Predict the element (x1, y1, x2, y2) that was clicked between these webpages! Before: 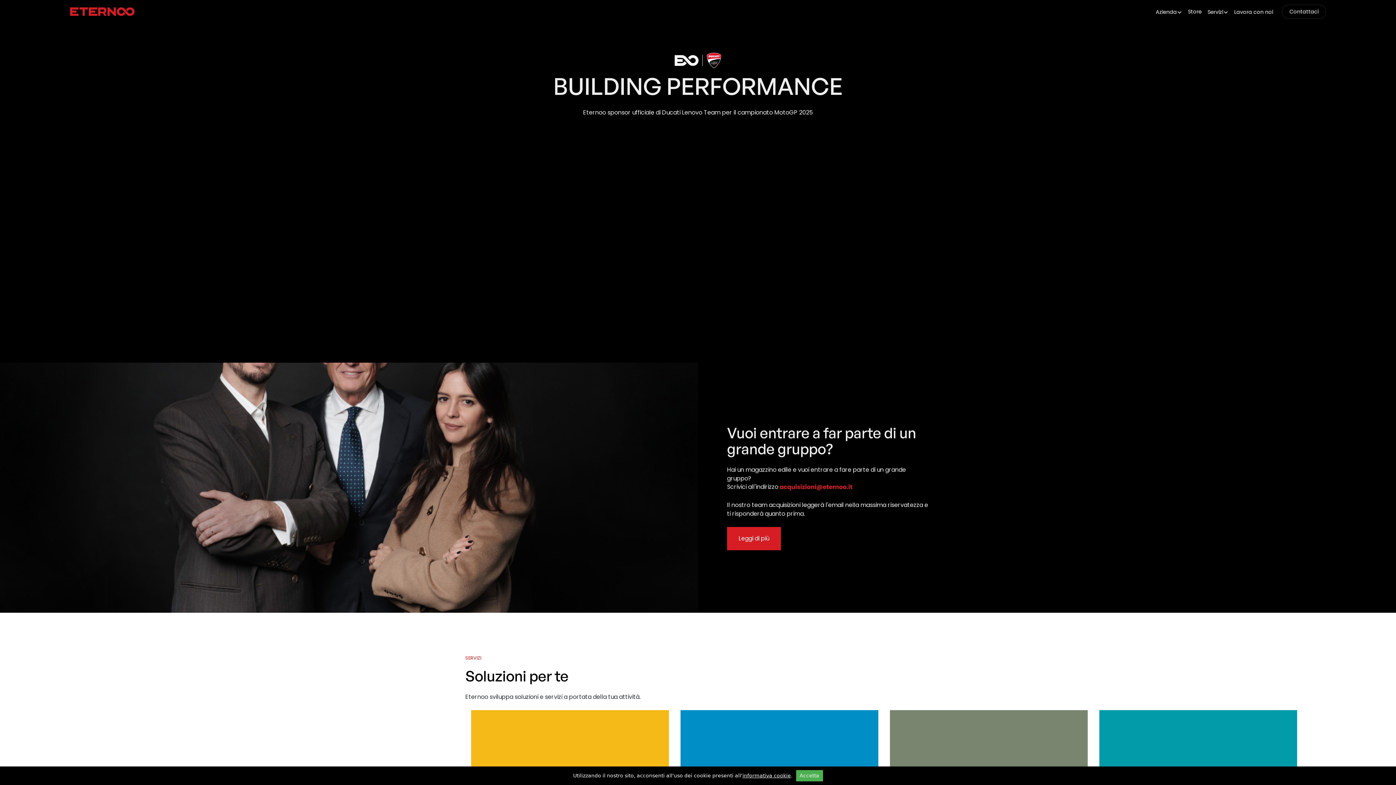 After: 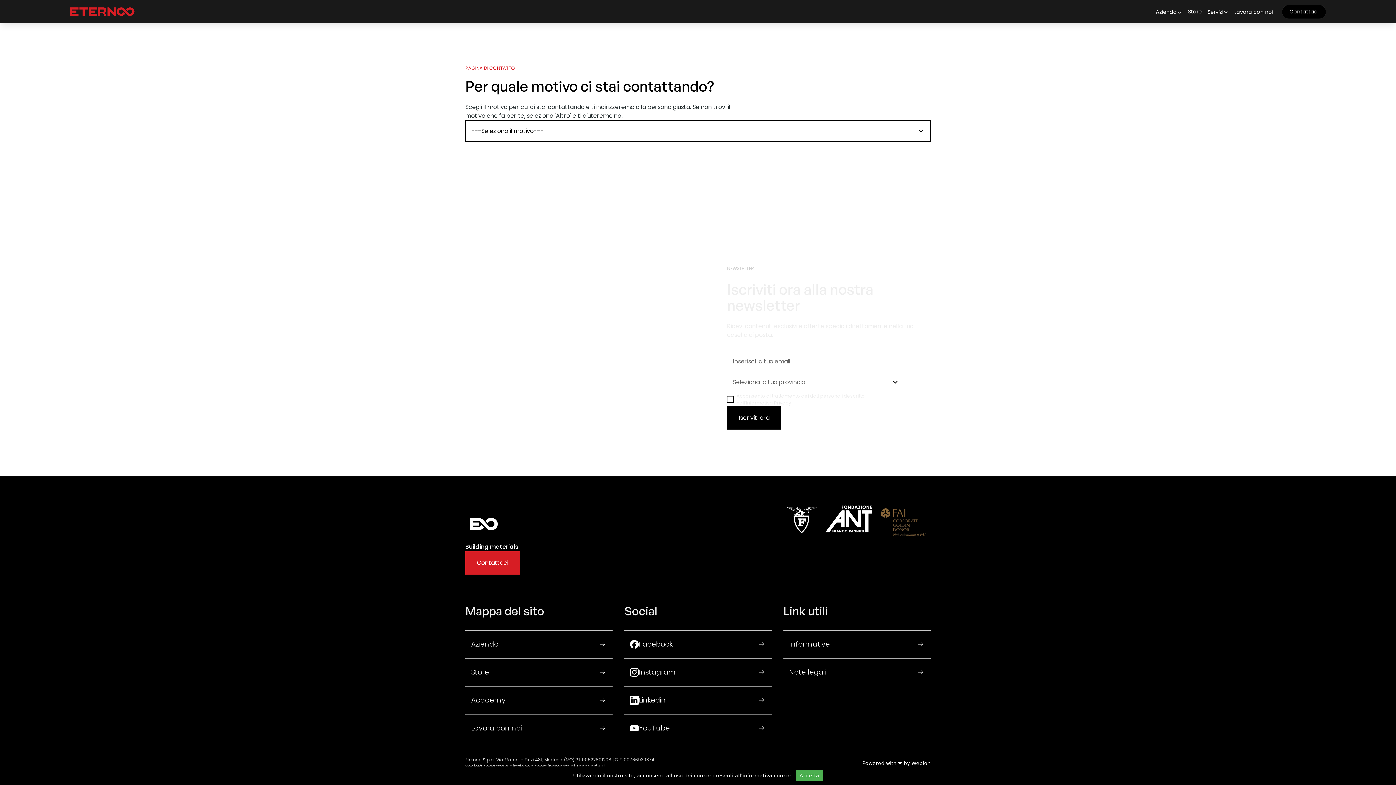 Action: bbox: (1282, 4, 1326, 18) label: Contattaci